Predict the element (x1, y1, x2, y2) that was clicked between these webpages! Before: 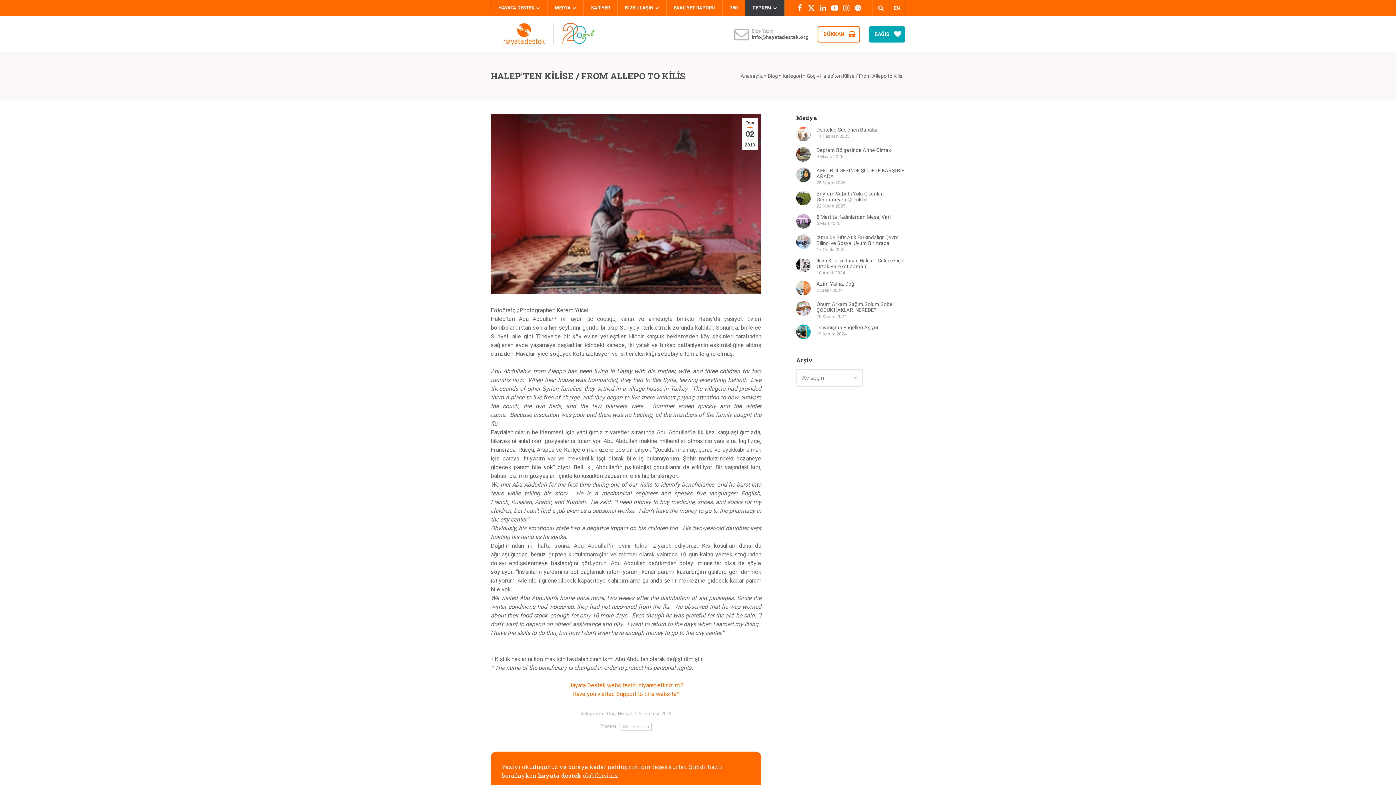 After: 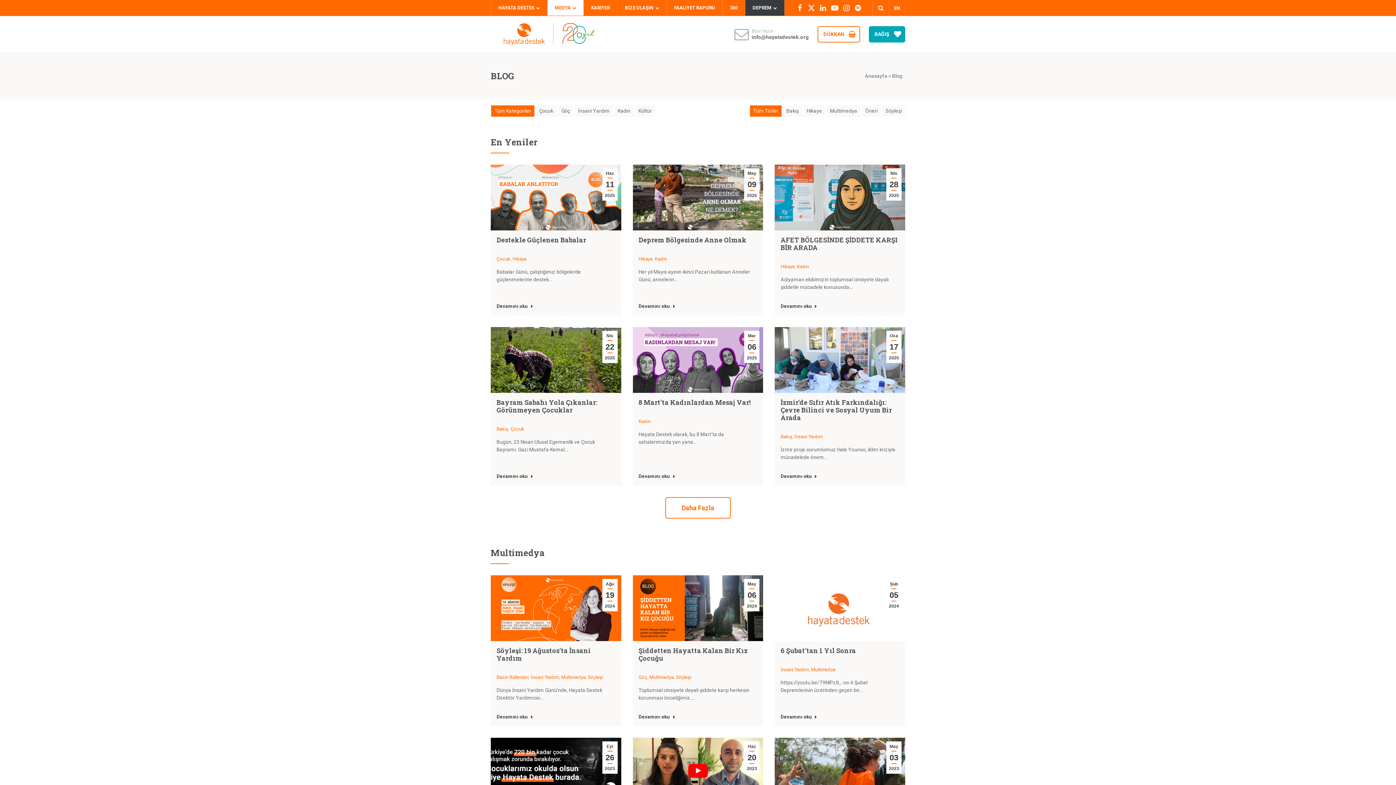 Action: label: Blog bbox: (768, 72, 778, 78)